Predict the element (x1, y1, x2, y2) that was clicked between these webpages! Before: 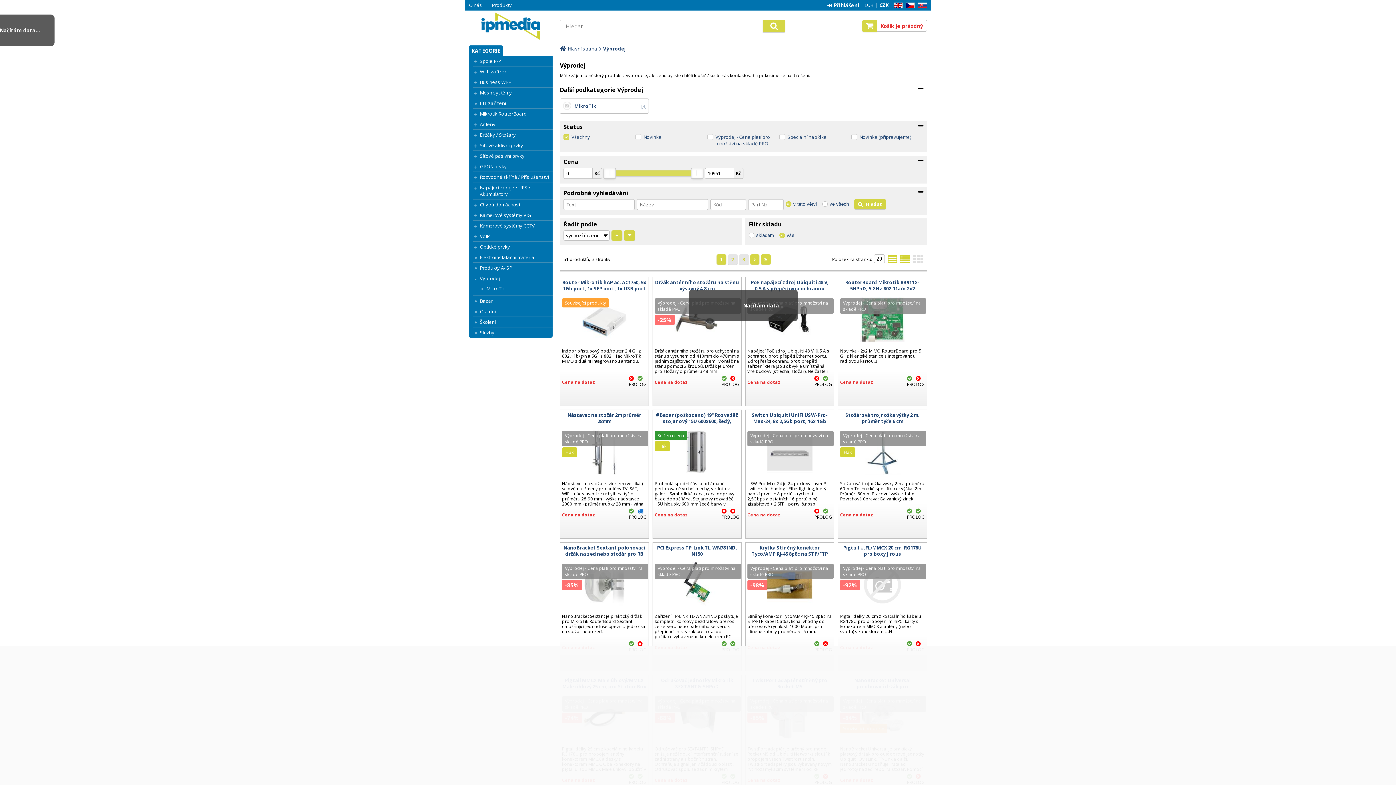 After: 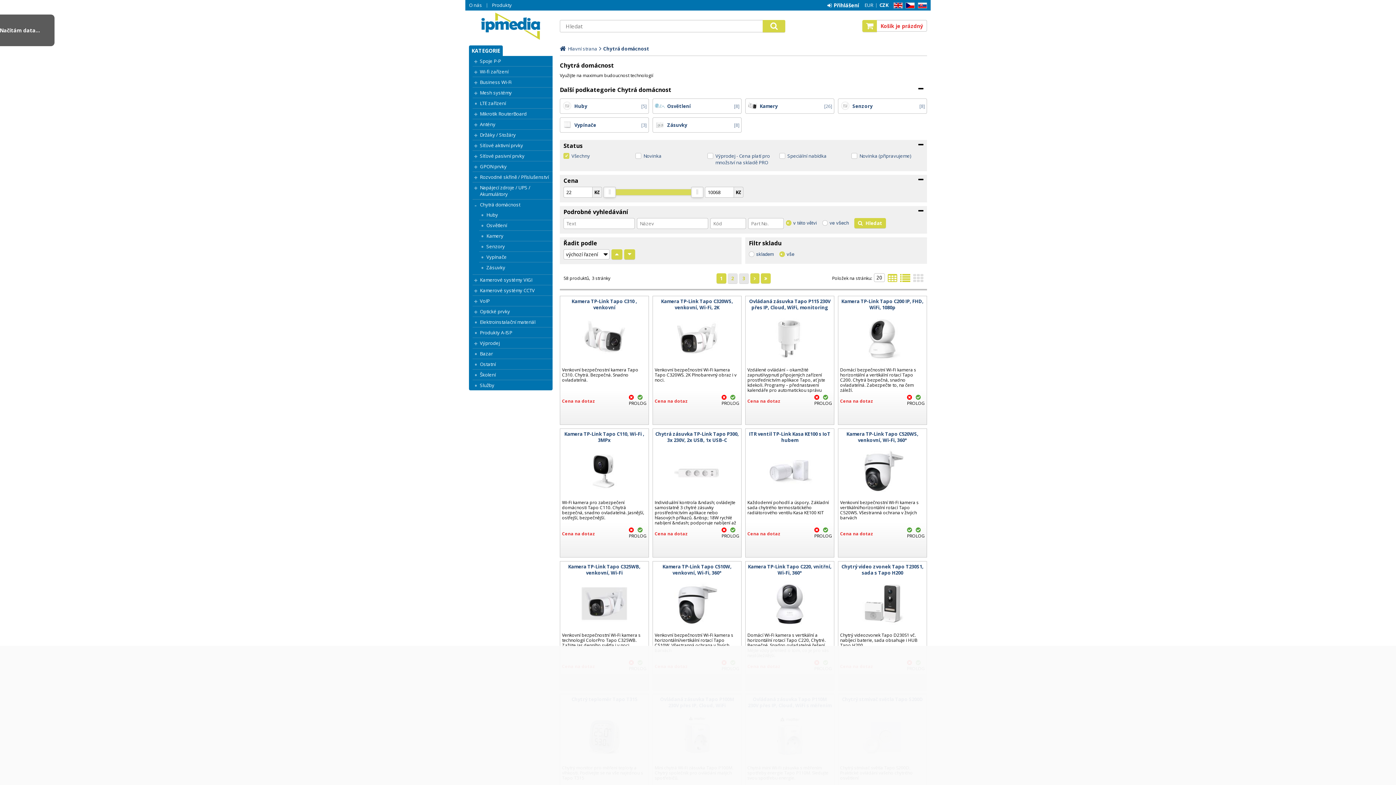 Action: label: Chytrá domácnost bbox: (480, 201, 552, 208)